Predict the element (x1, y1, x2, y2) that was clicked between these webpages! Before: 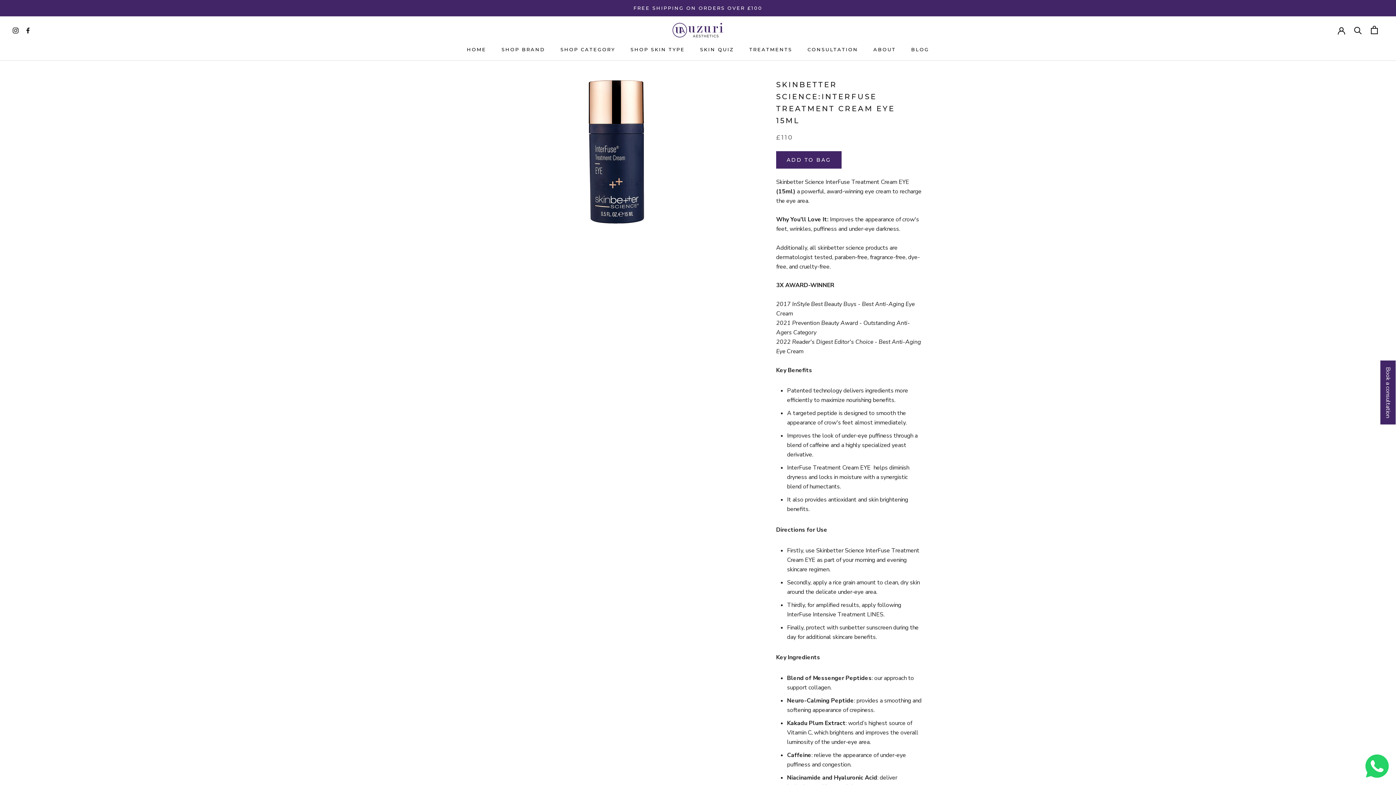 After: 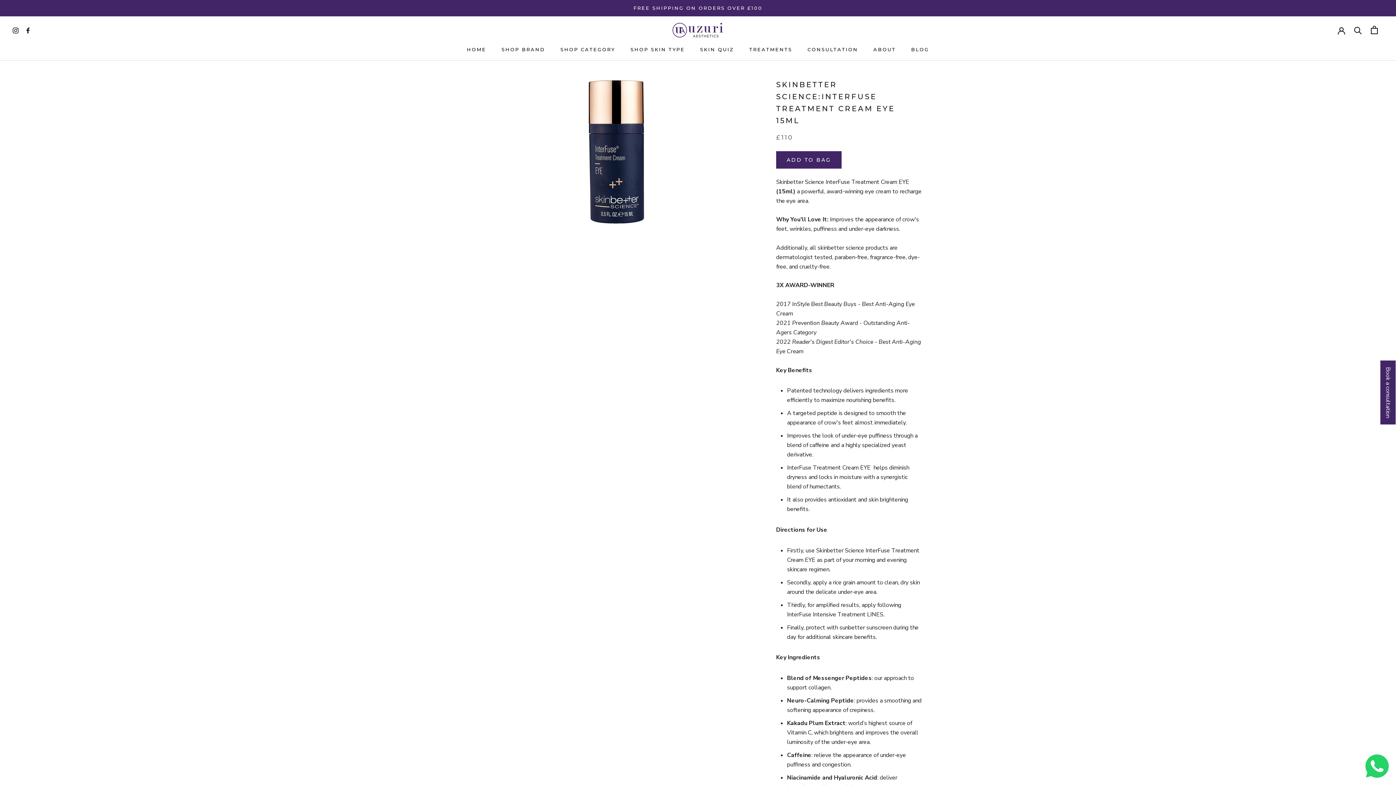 Action: bbox: (25, 26, 30, 34)